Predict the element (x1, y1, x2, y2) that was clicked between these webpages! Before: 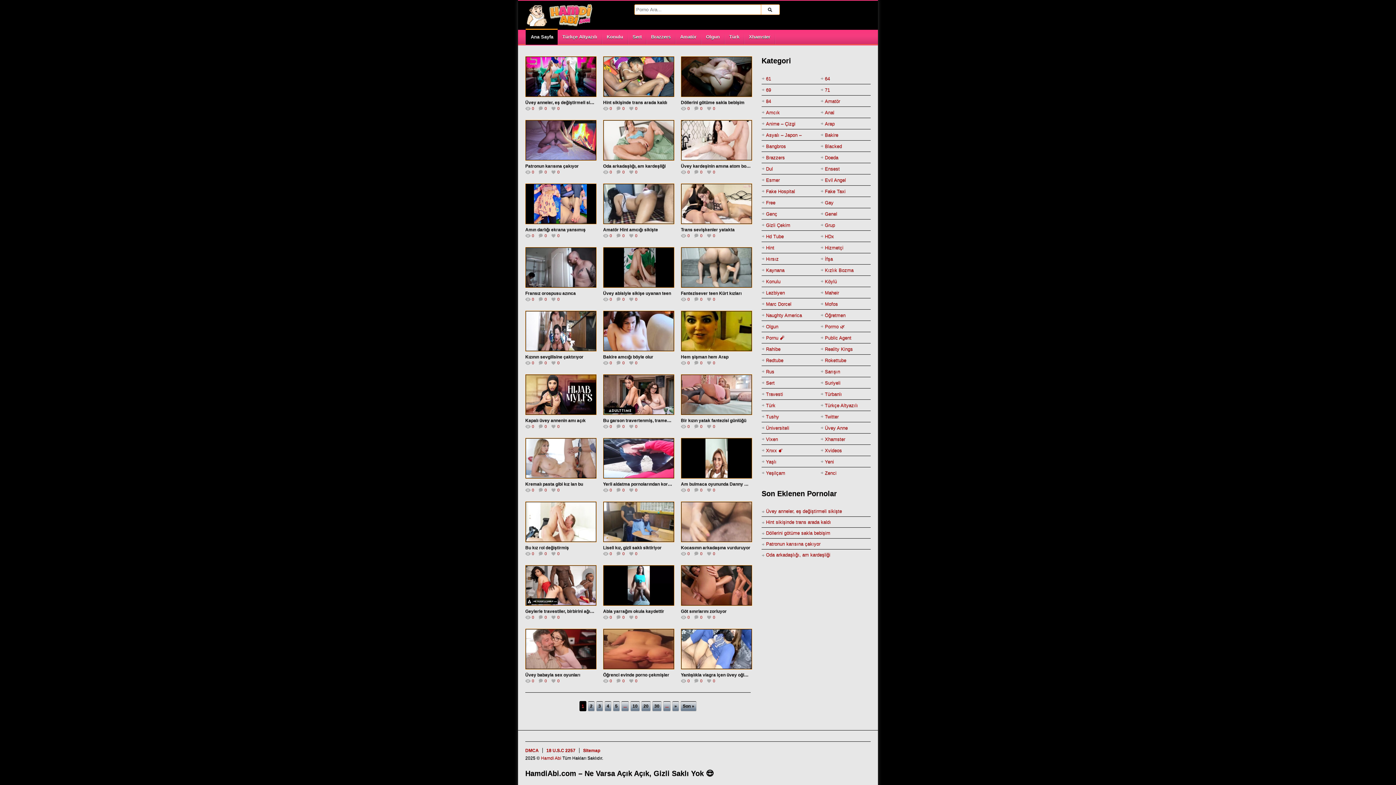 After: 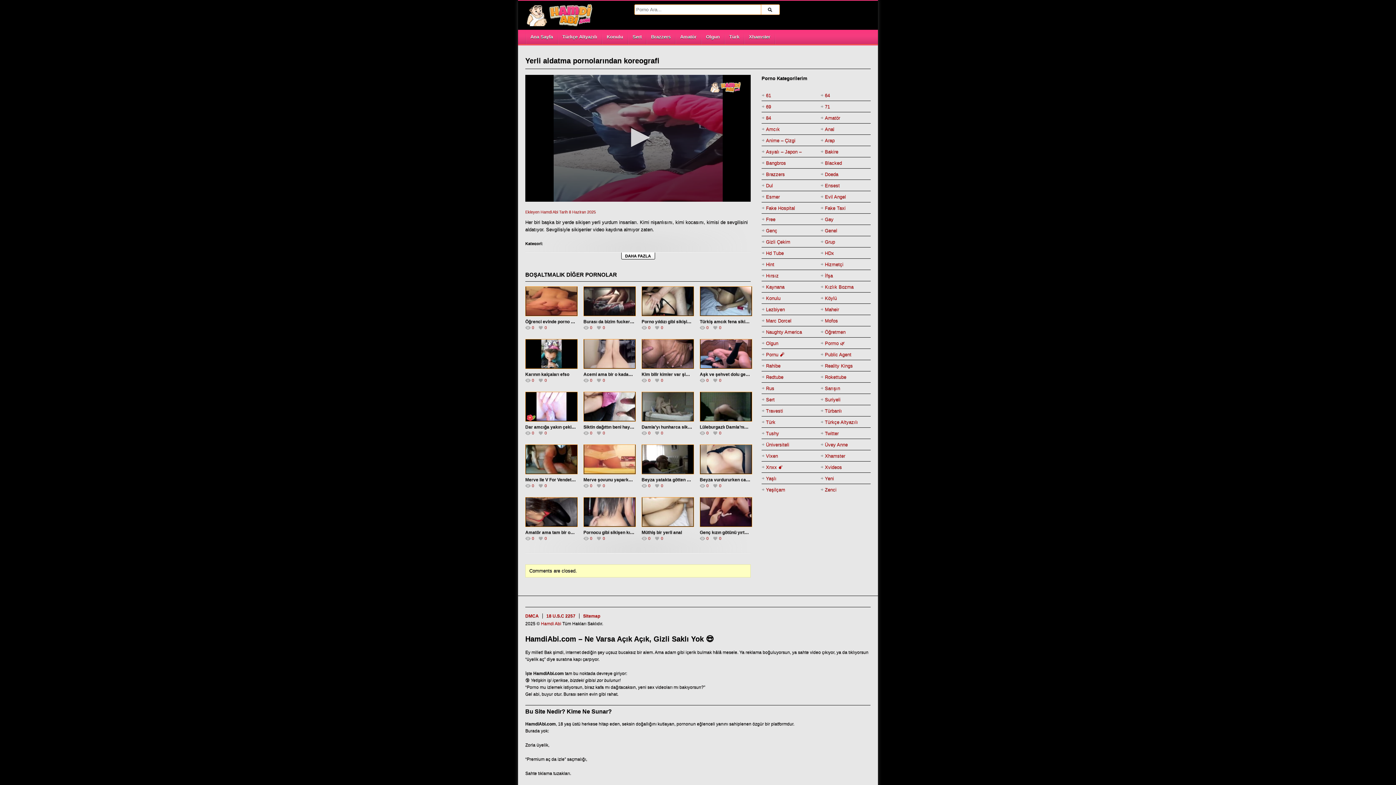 Action: bbox: (603, 481, 682, 486) label: Yerli aldatma pornolarından koreografi